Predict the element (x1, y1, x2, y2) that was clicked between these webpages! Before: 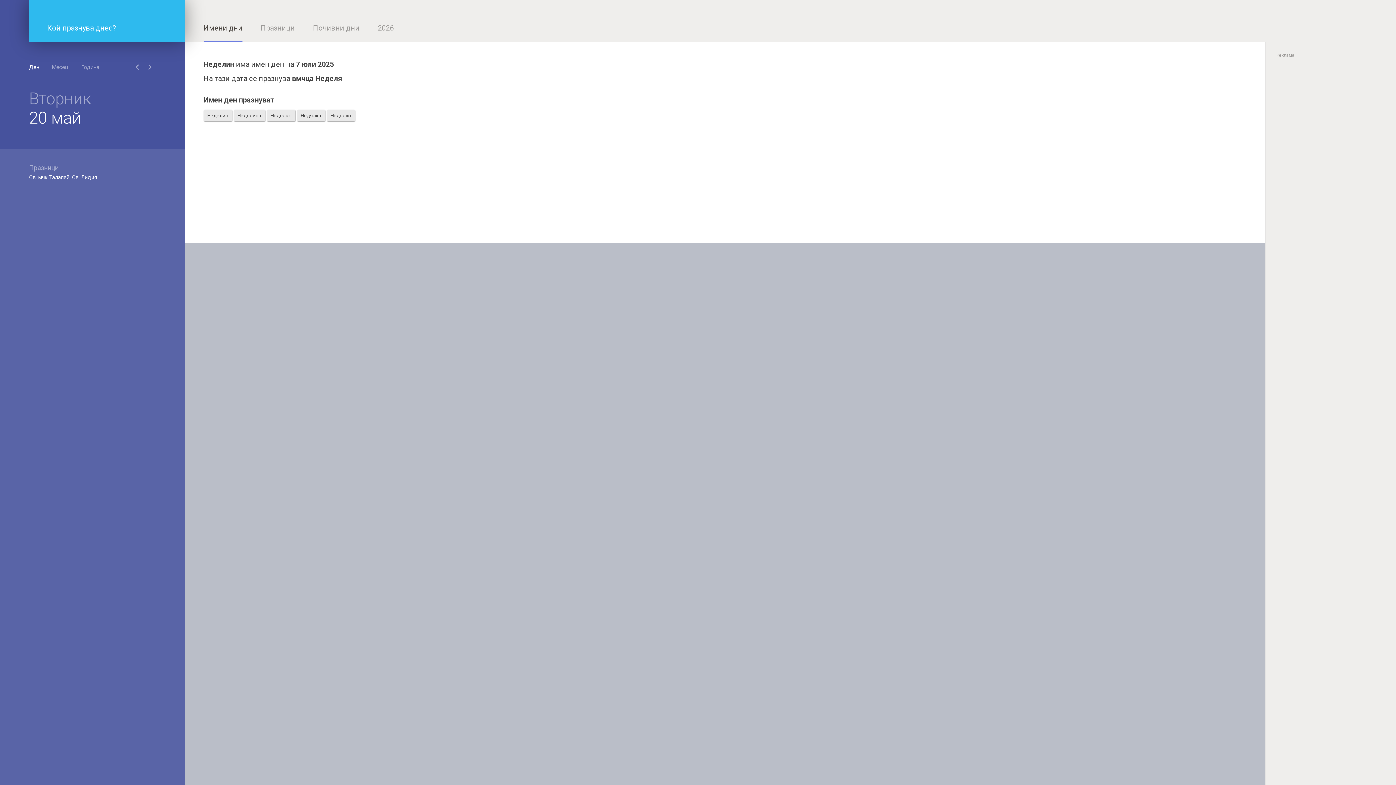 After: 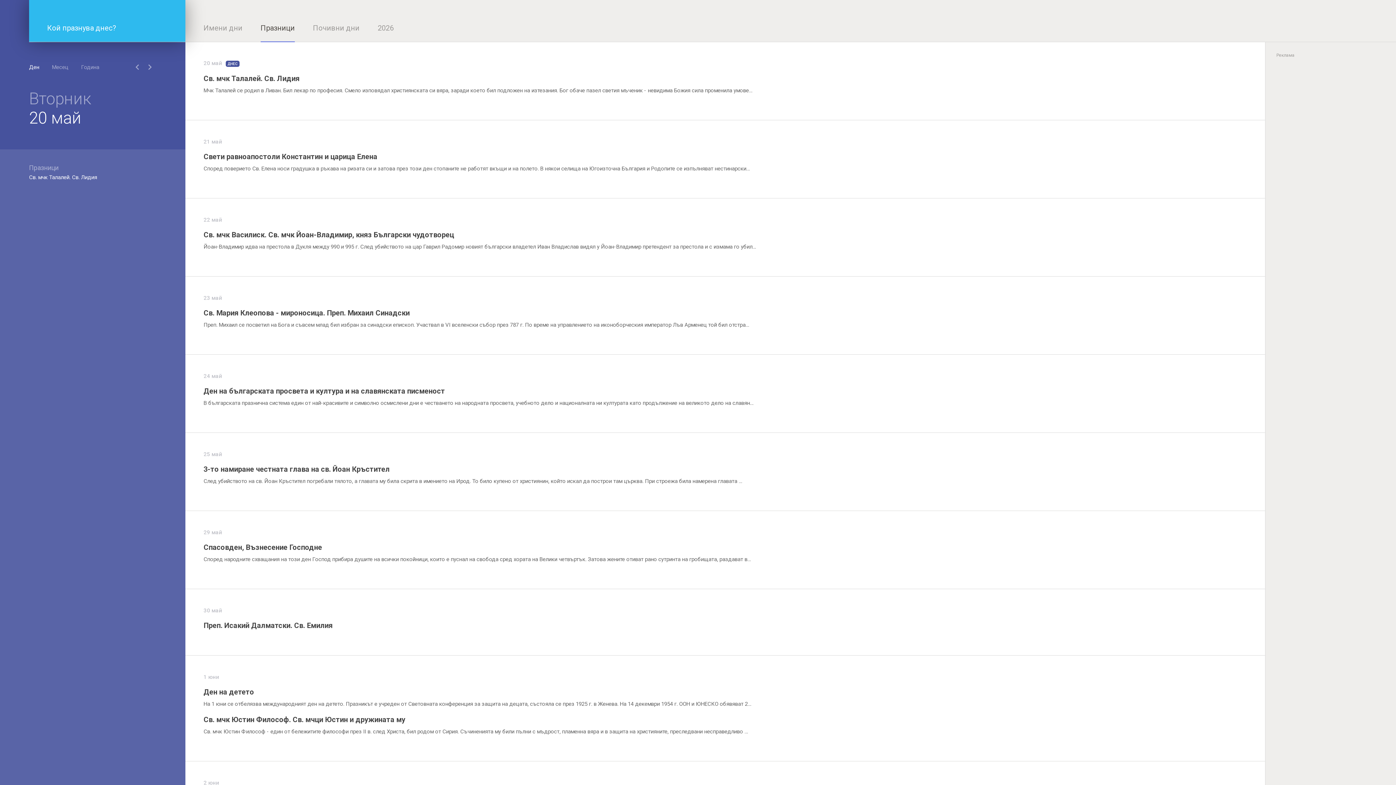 Action: label: Празници bbox: (260, 23, 294, 32)